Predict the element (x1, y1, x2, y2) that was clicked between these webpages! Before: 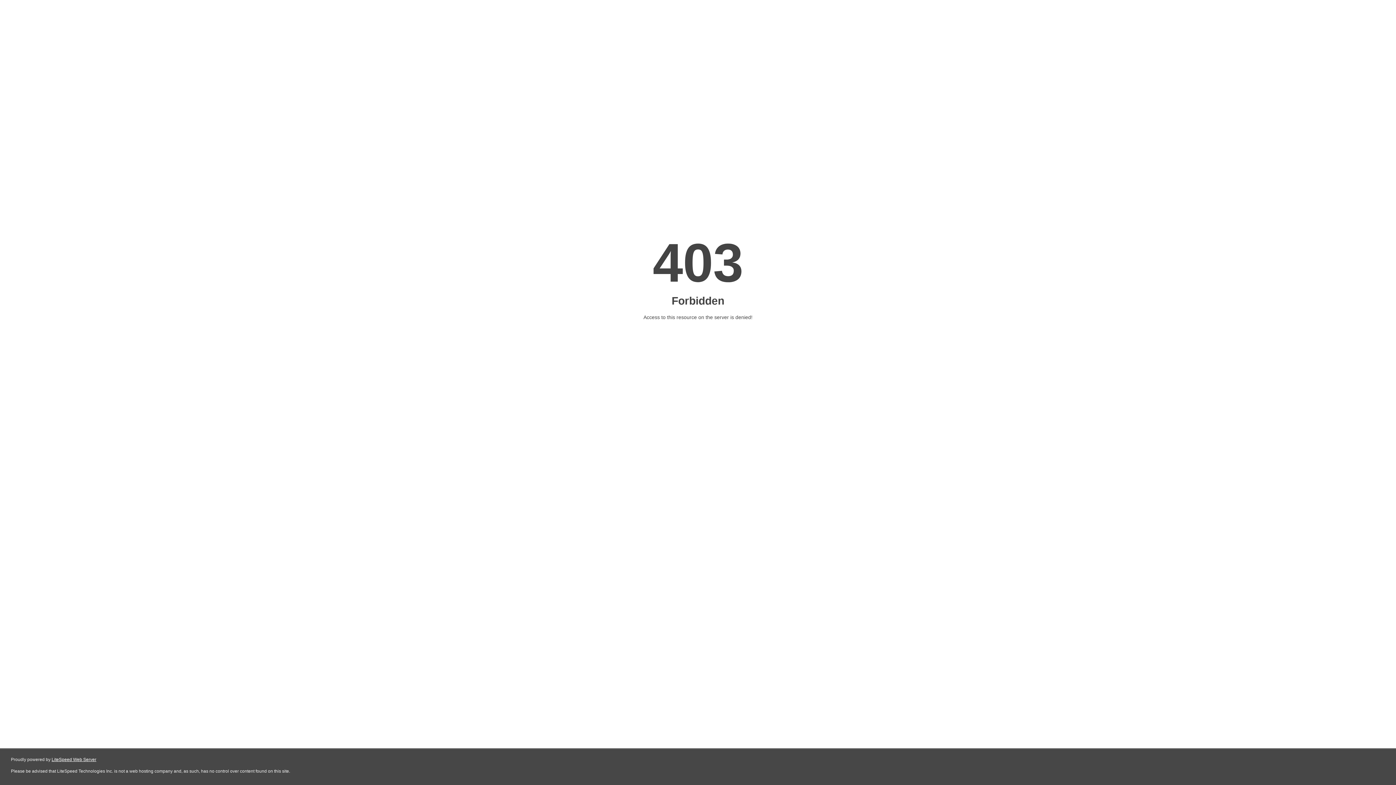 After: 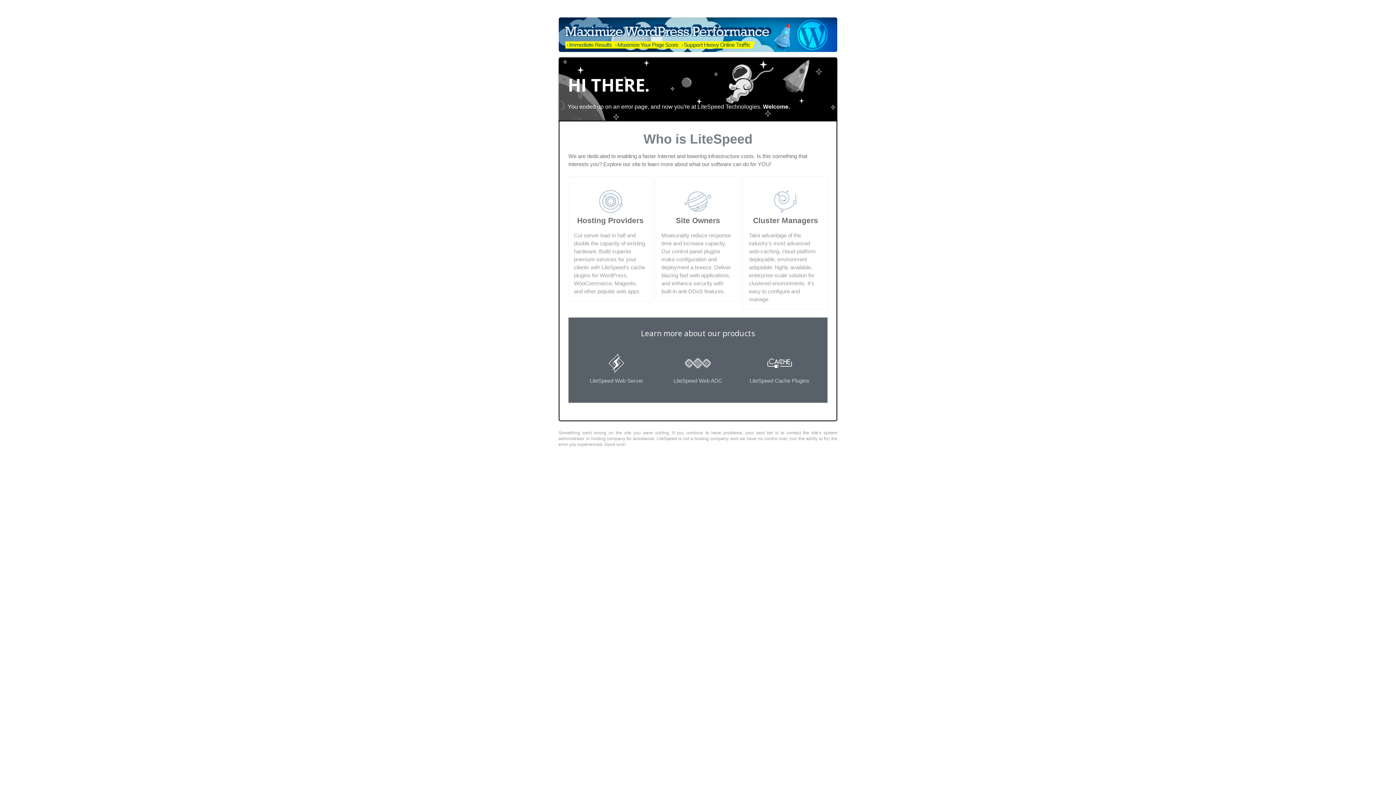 Action: bbox: (51, 757, 96, 762) label: LiteSpeed Web Server